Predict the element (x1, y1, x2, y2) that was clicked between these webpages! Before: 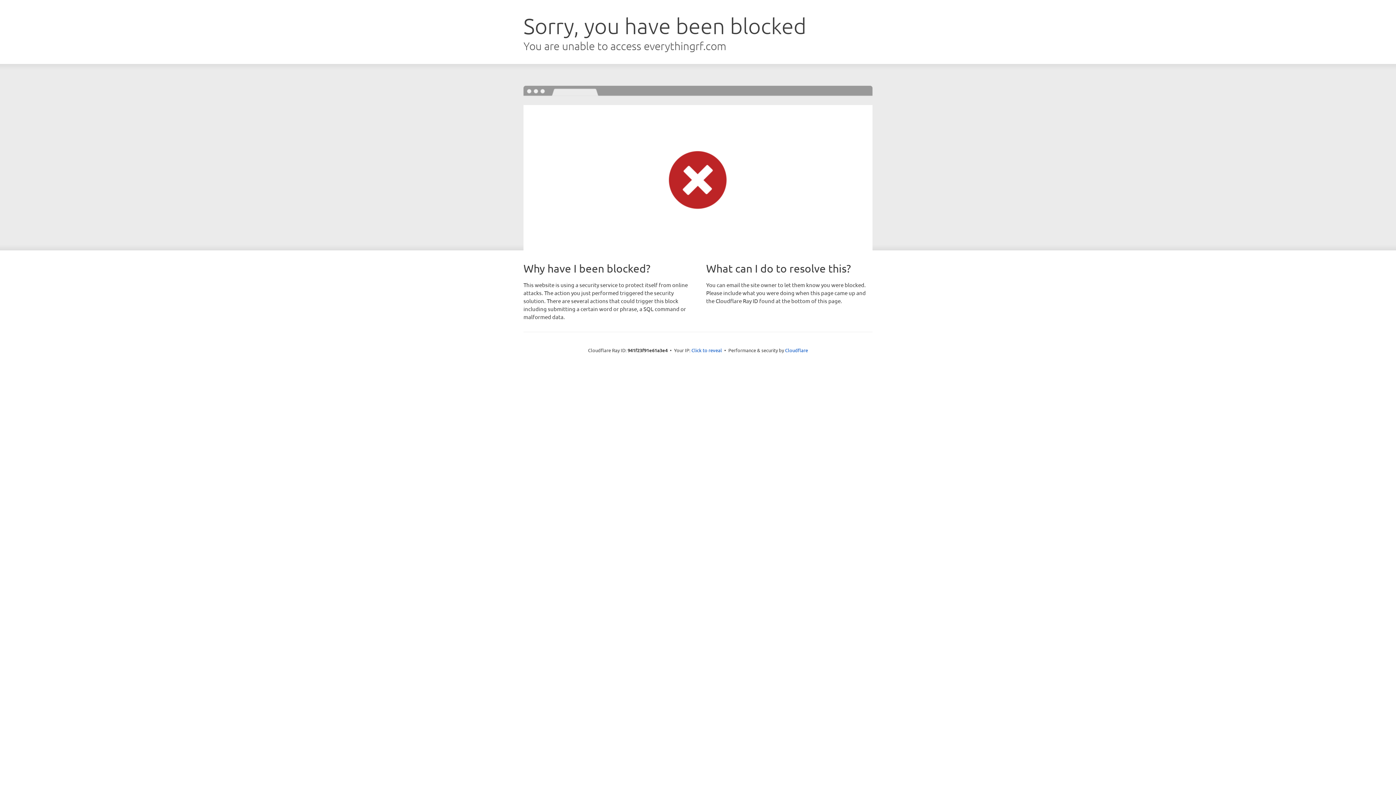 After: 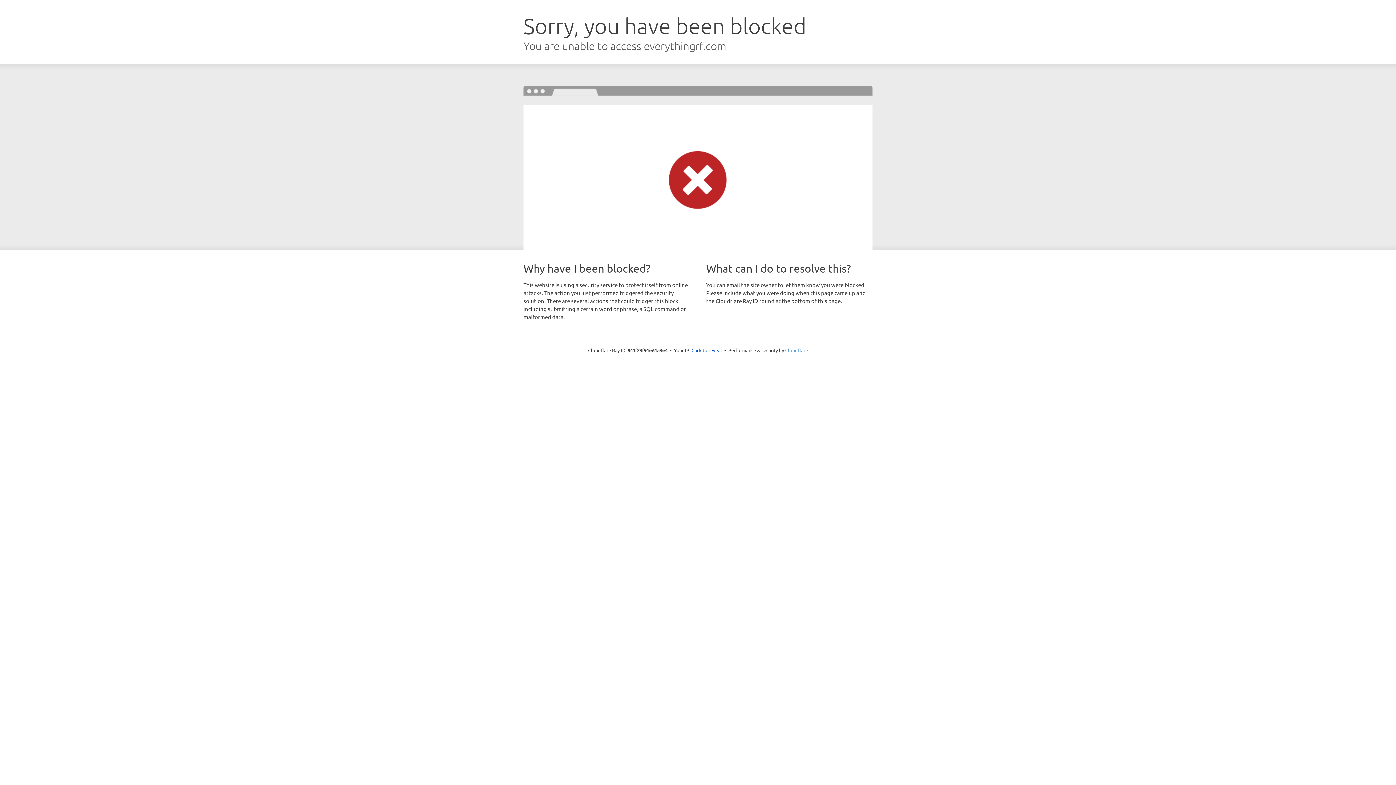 Action: label: Cloudflare bbox: (785, 347, 808, 353)